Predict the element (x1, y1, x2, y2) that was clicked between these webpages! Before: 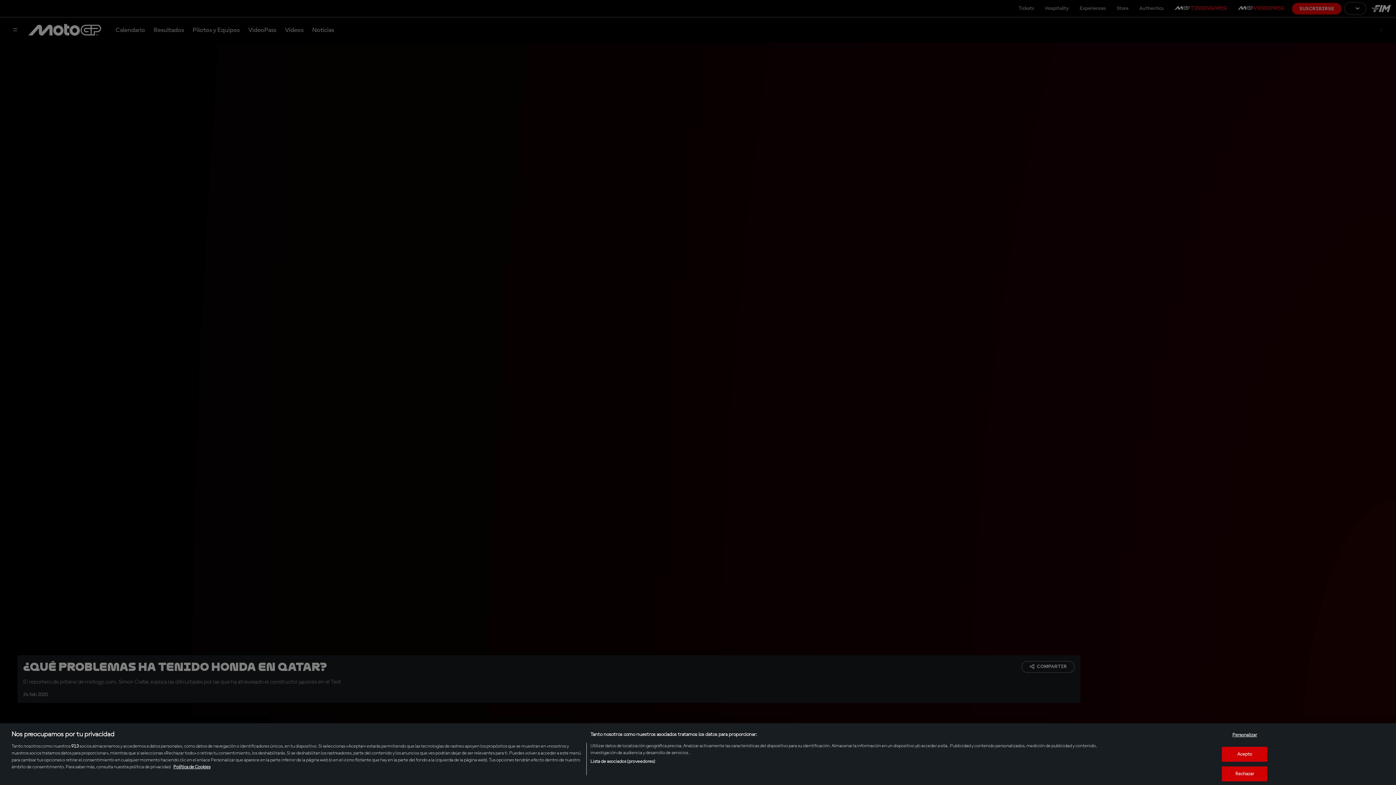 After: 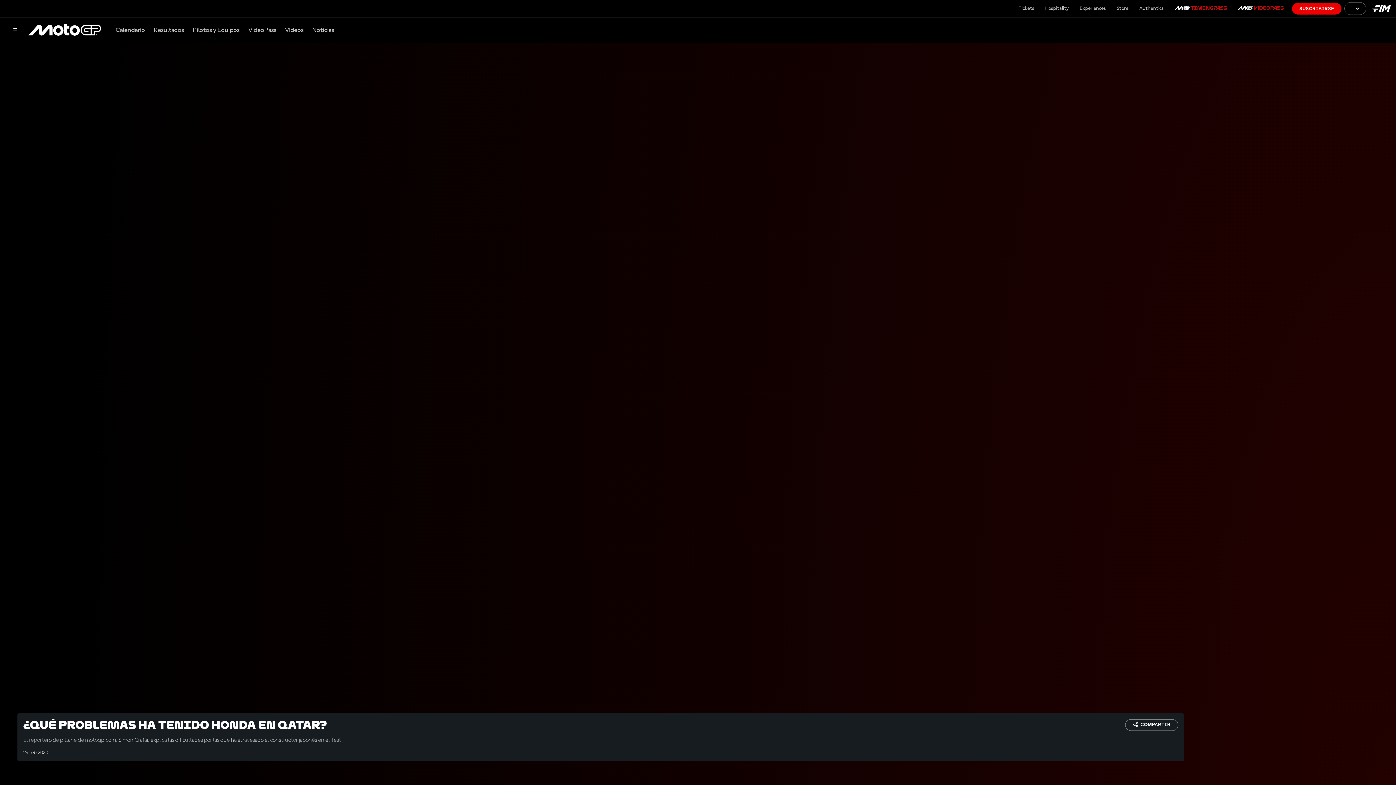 Action: bbox: (1222, 766, 1267, 781) label: Rechazar